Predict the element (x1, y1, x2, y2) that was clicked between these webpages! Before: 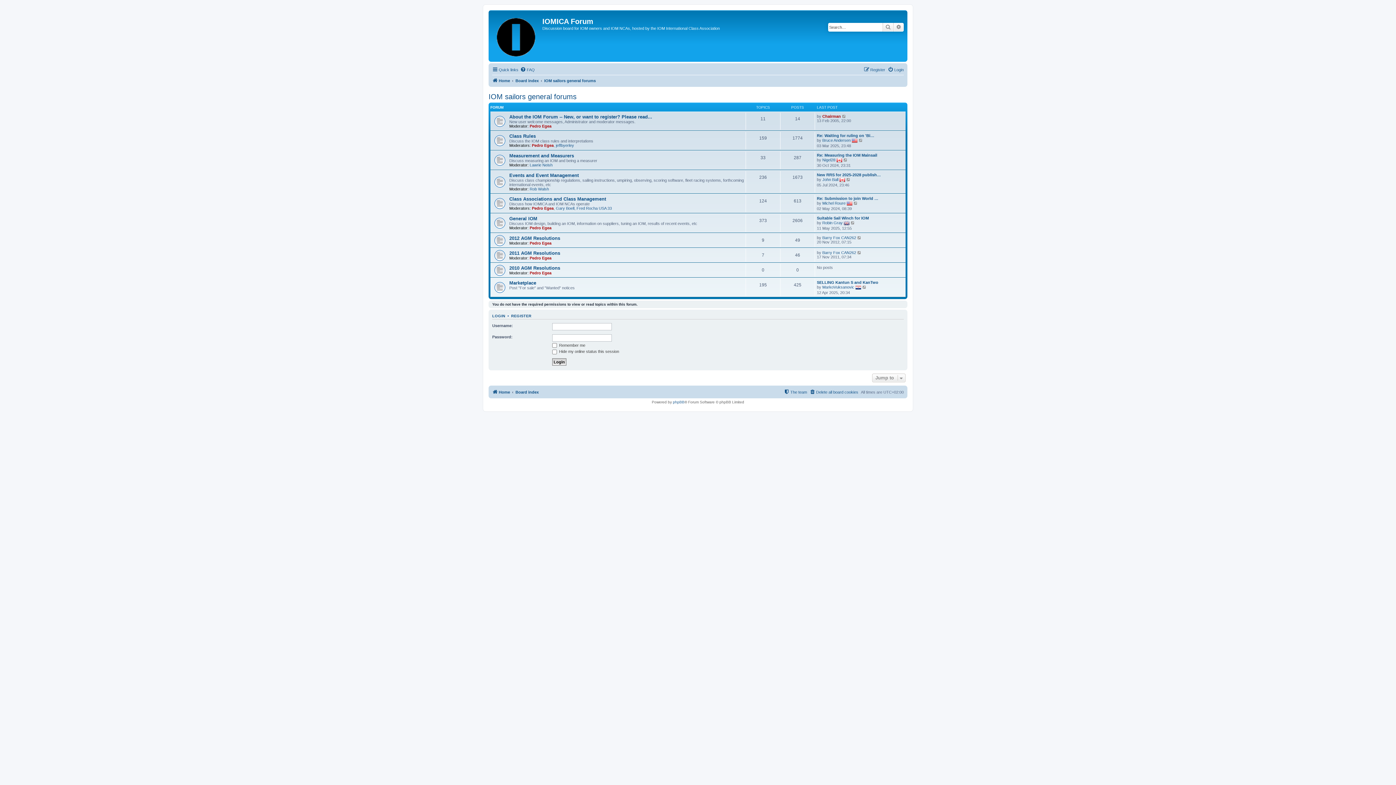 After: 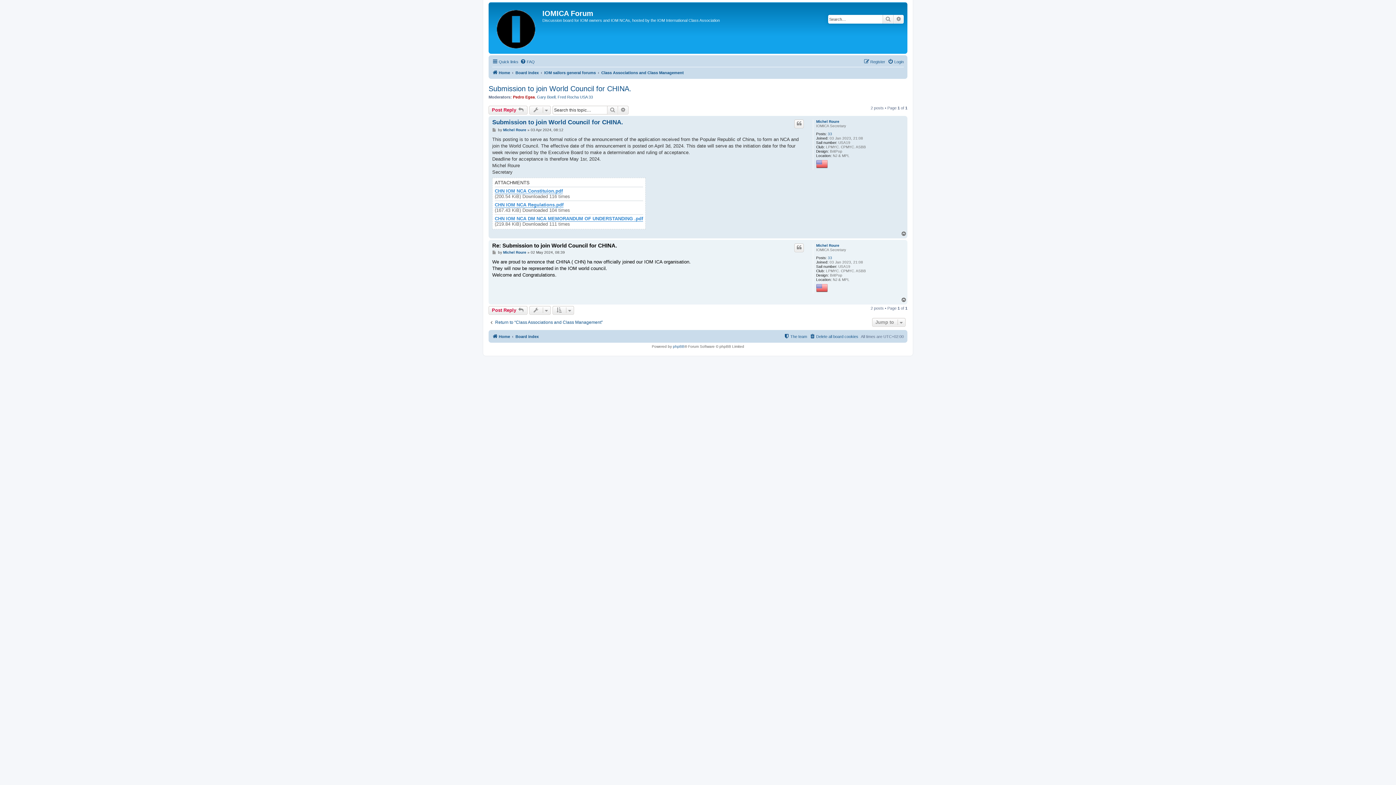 Action: bbox: (817, 196, 878, 200) label: Re: Submission to join World …